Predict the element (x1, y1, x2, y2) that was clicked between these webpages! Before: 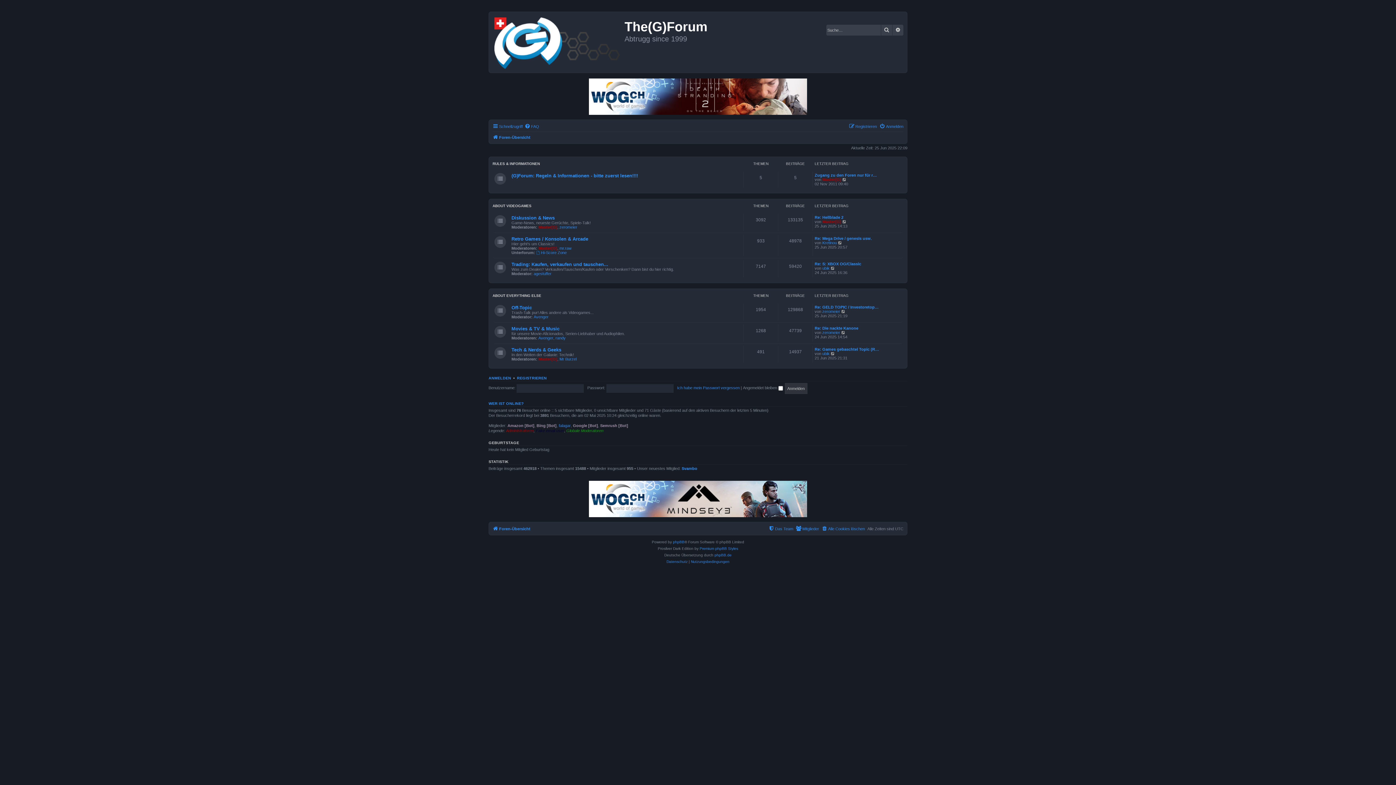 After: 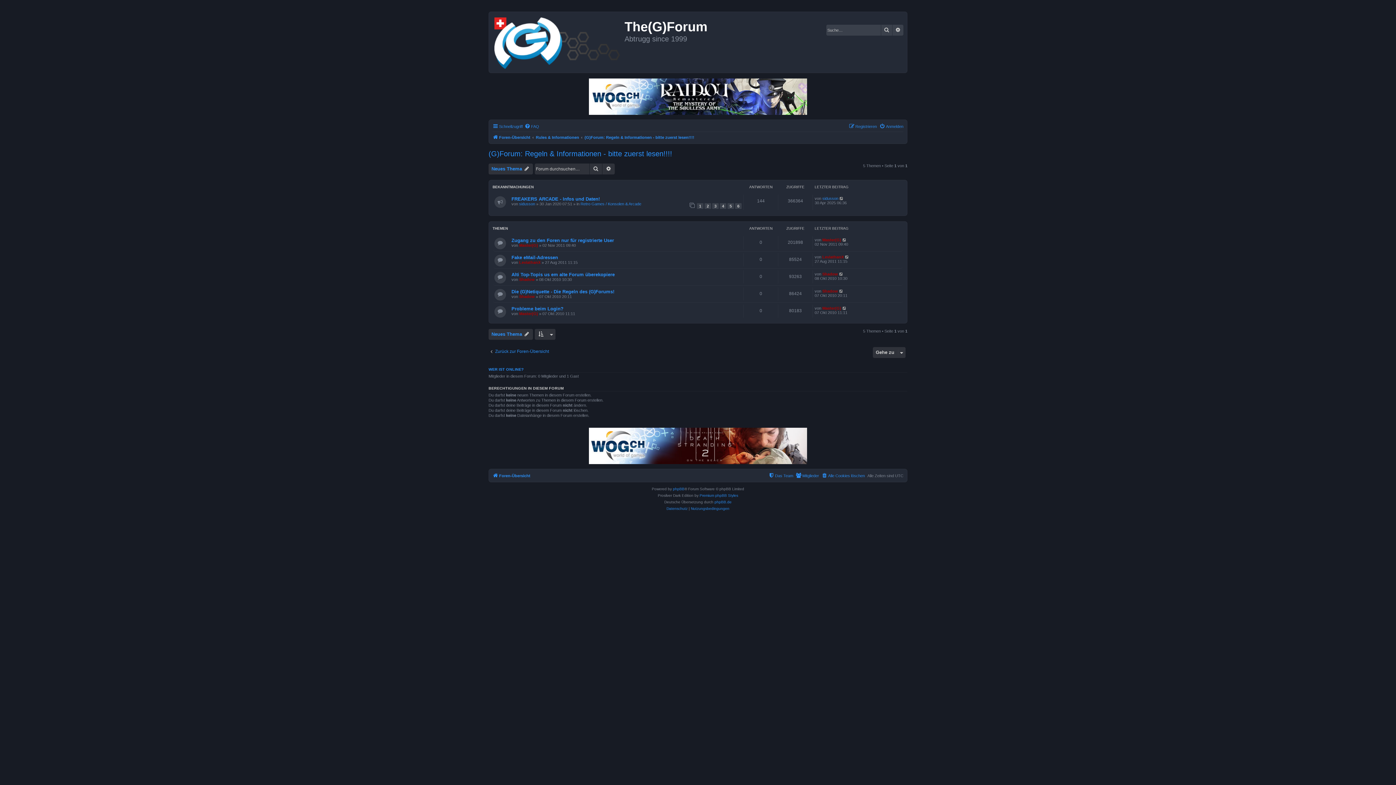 Action: bbox: (511, 172, 638, 178) label: (G)Forum: Regeln & Informationen - bitte zuerst lesen!!!!